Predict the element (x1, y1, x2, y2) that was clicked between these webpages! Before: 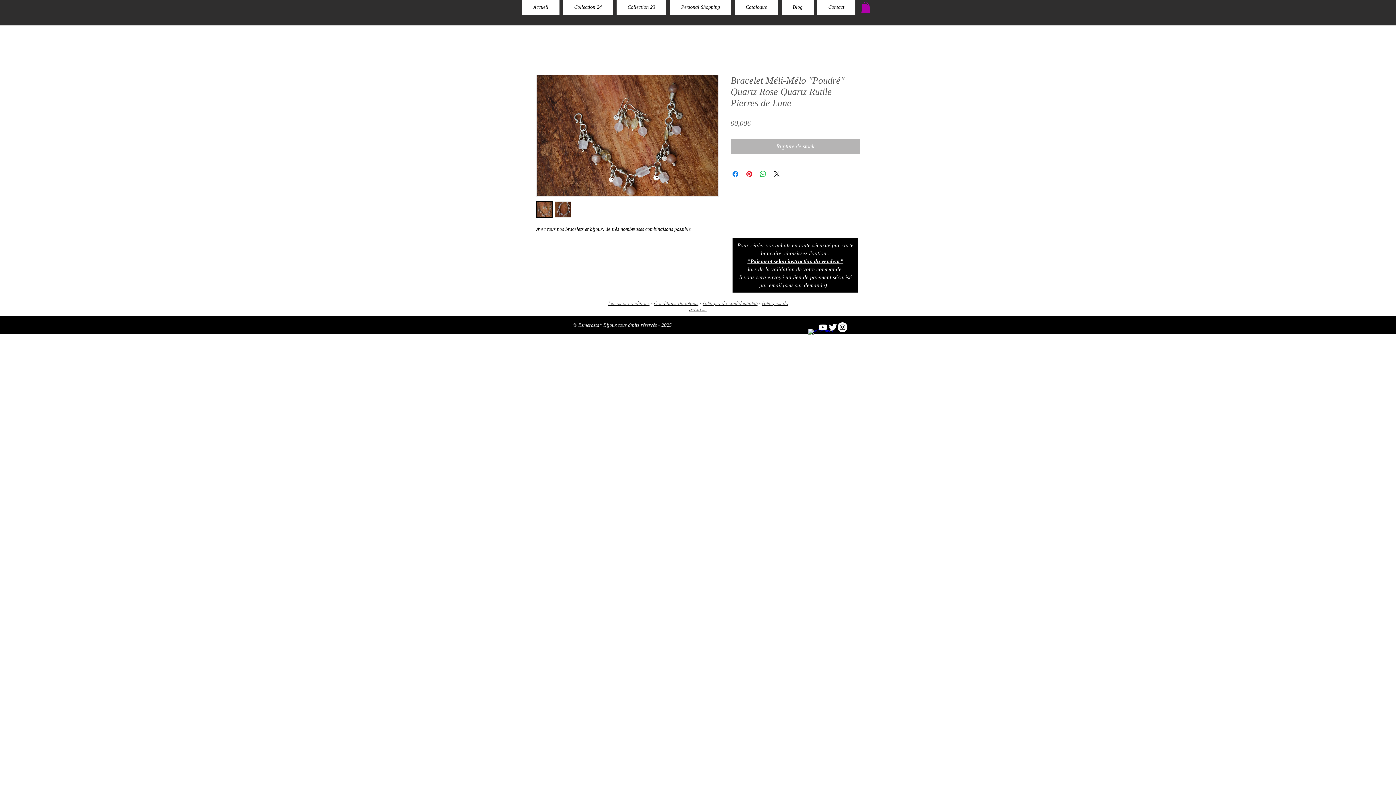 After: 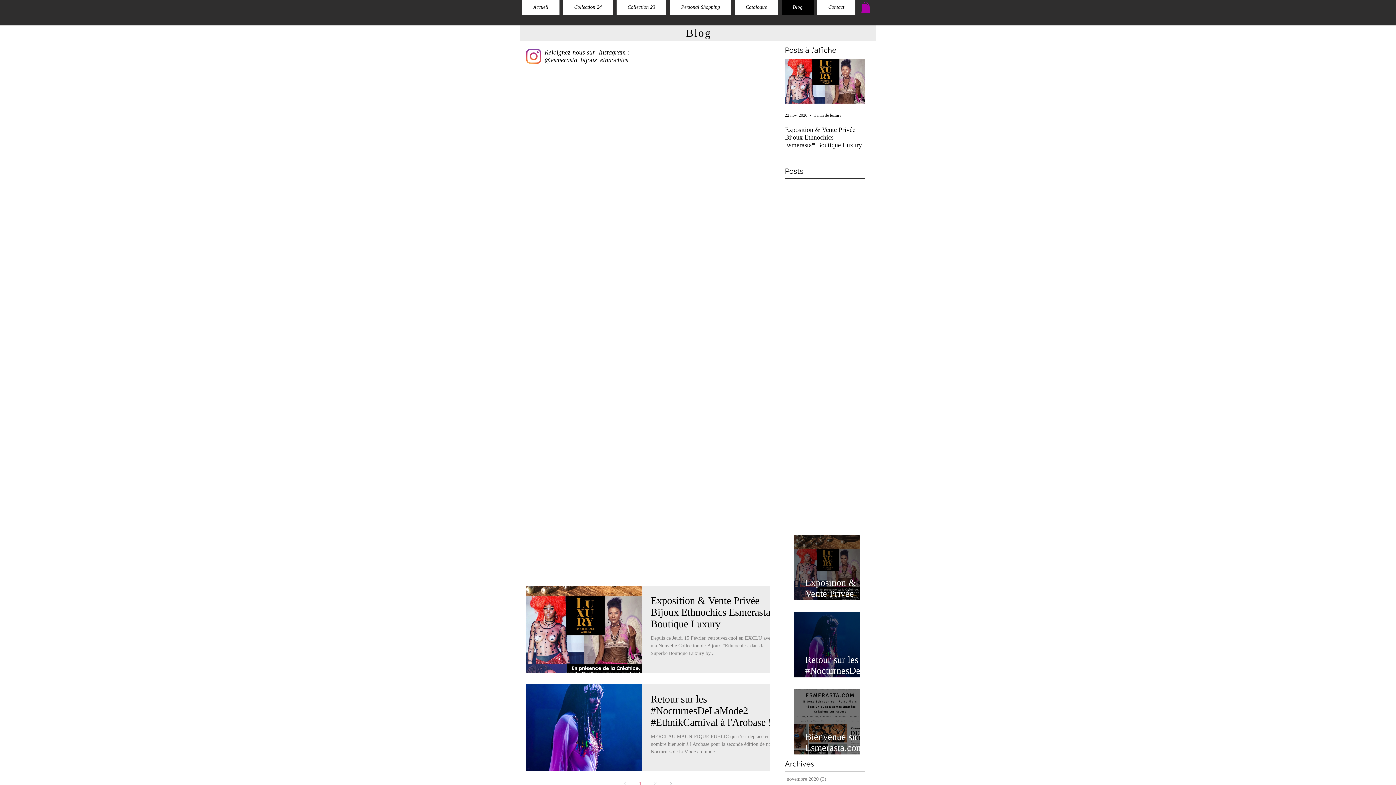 Action: label: Blog bbox: (781, 0, 813, 14)